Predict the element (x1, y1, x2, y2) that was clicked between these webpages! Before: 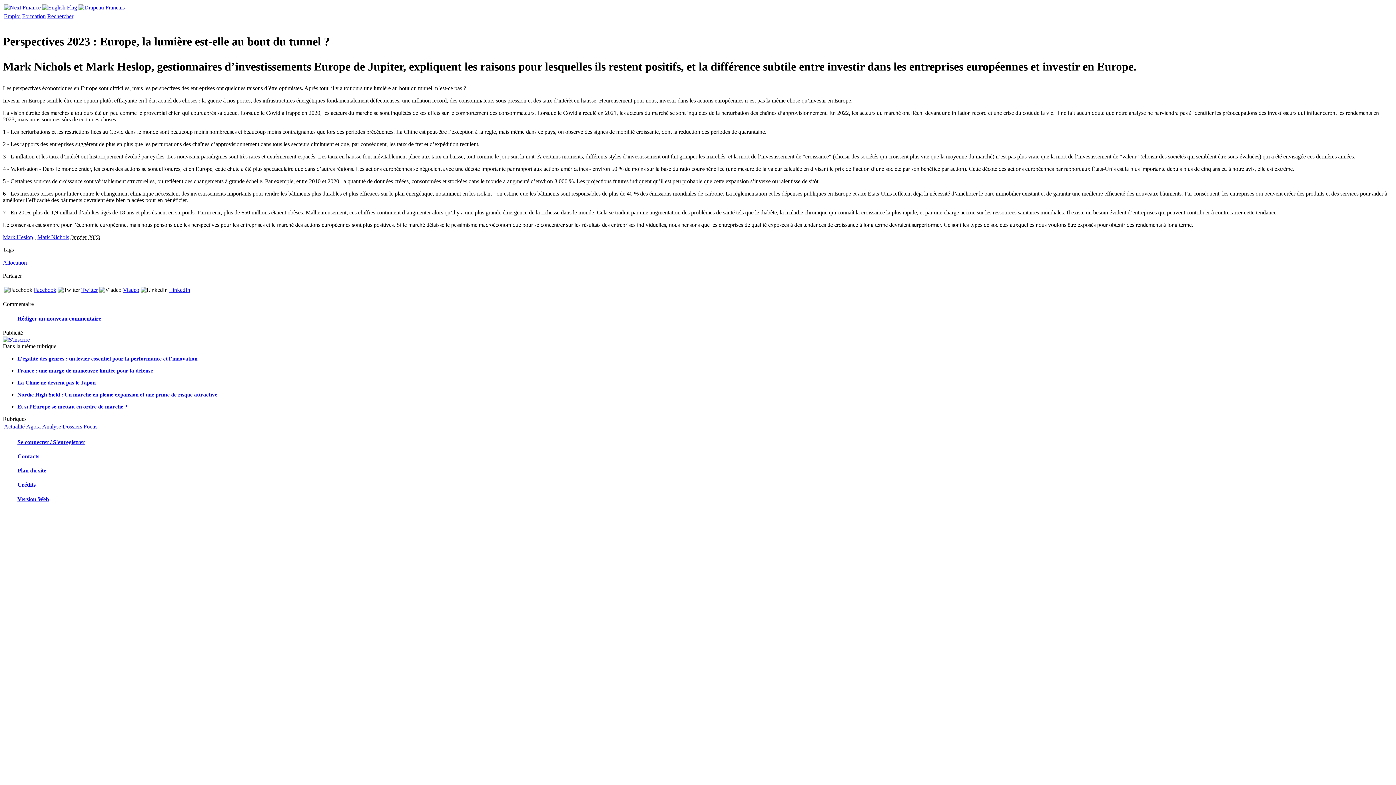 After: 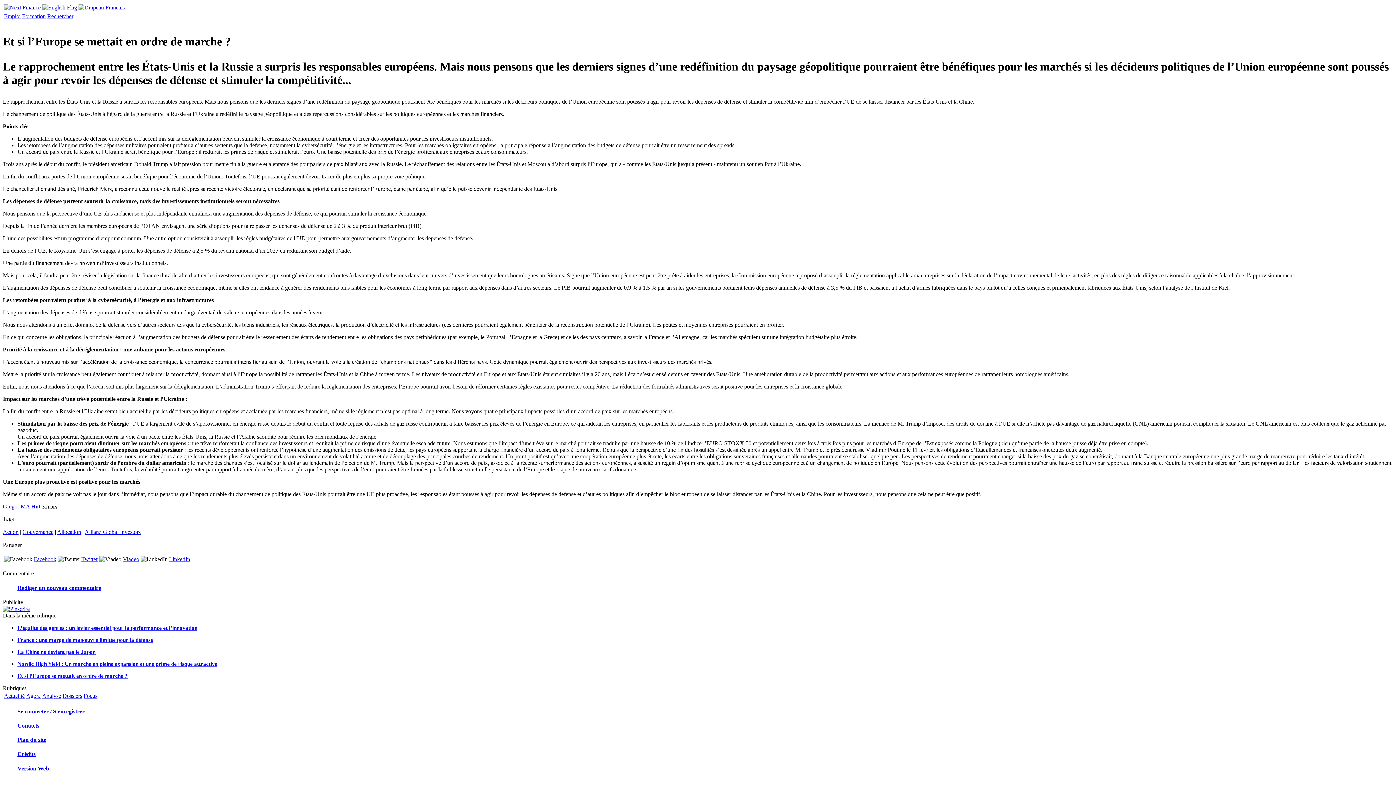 Action: bbox: (17, 404, 1393, 410) label: Et si l’Europe se mettait en ordre de marche ?